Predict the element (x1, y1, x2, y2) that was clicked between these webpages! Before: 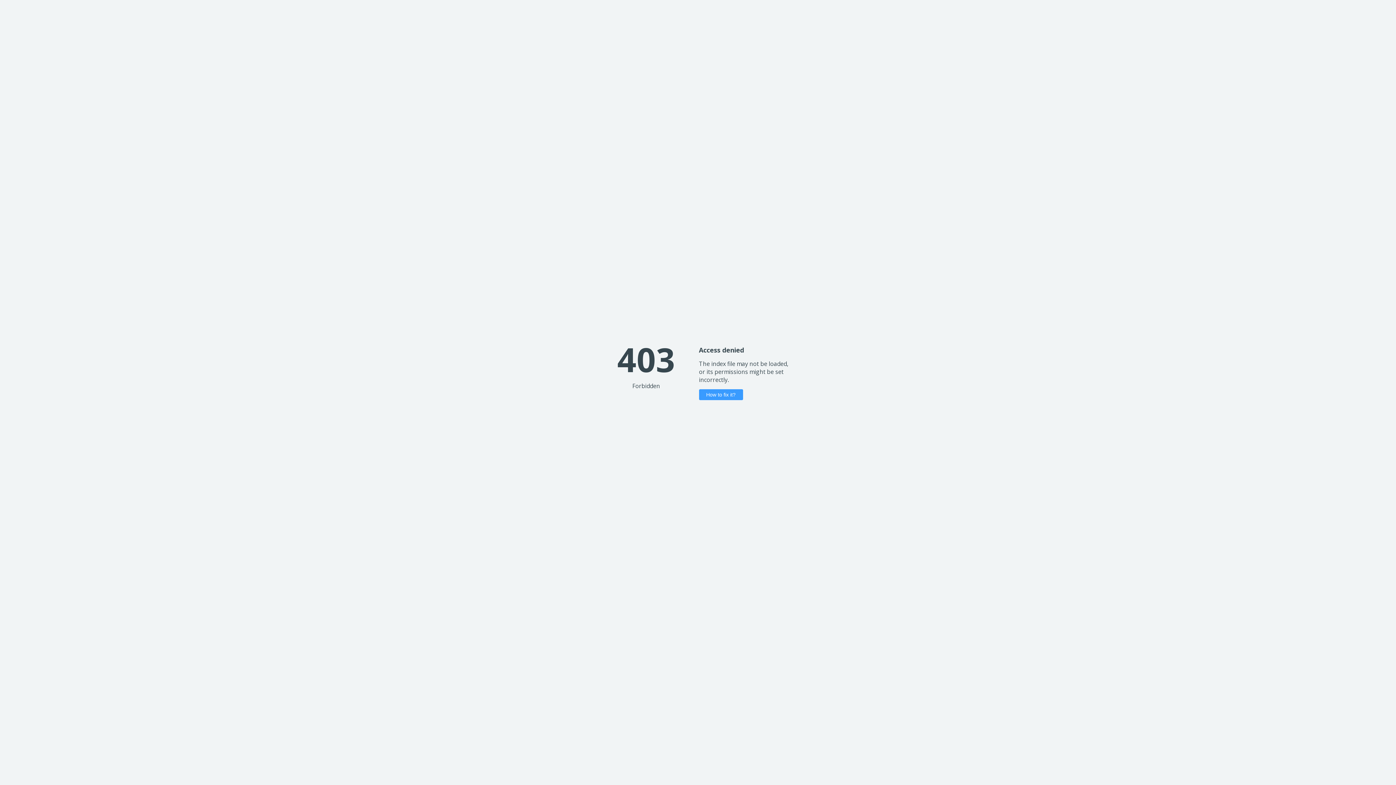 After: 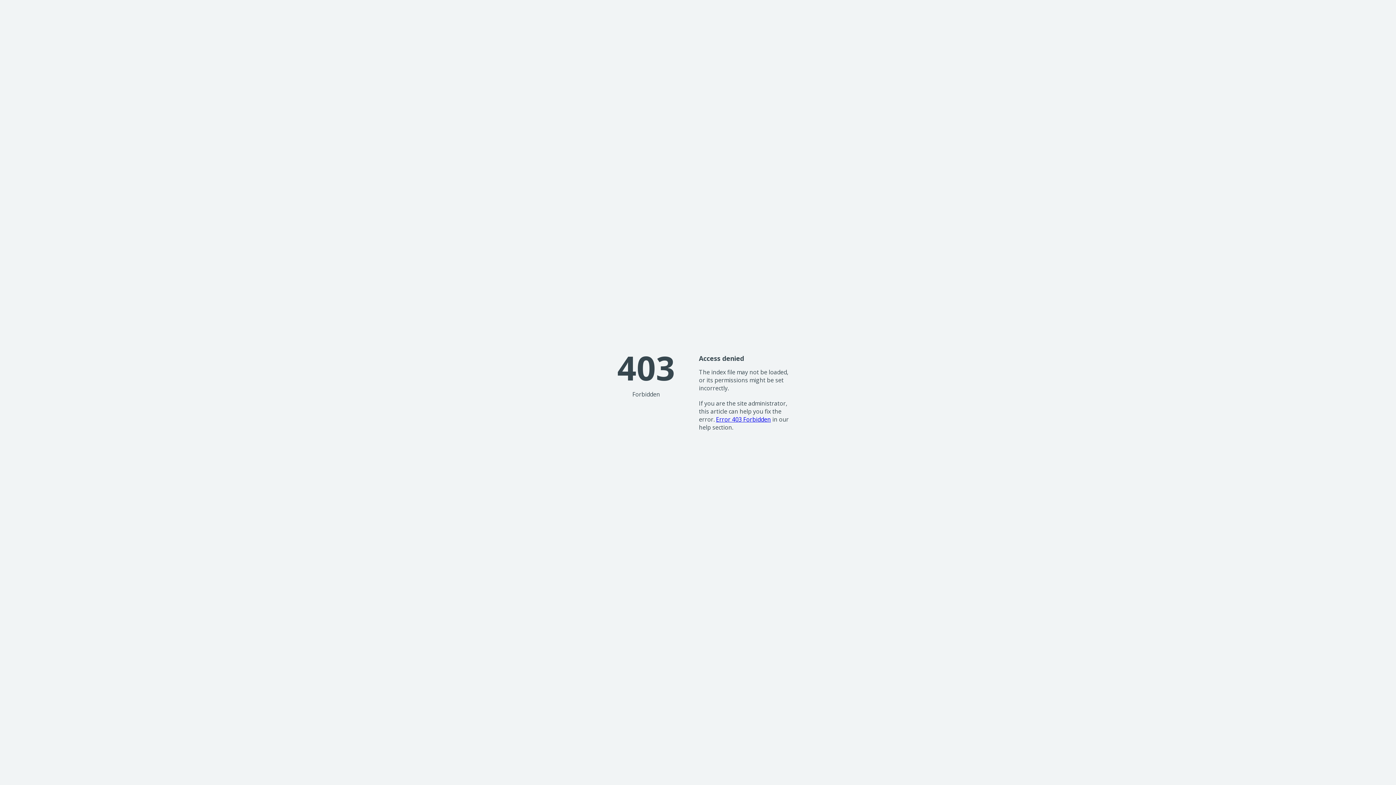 Action: label: How to fix it? bbox: (699, 389, 743, 400)